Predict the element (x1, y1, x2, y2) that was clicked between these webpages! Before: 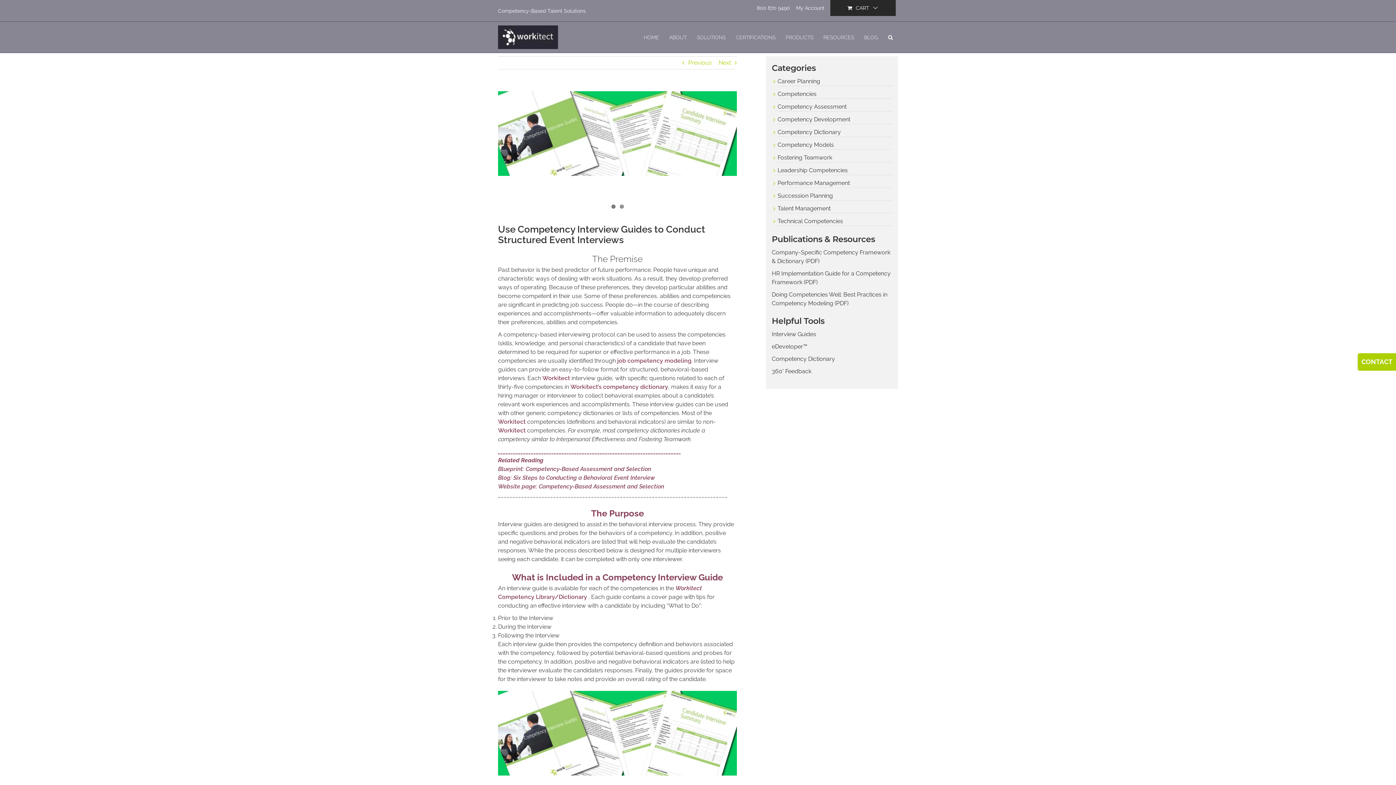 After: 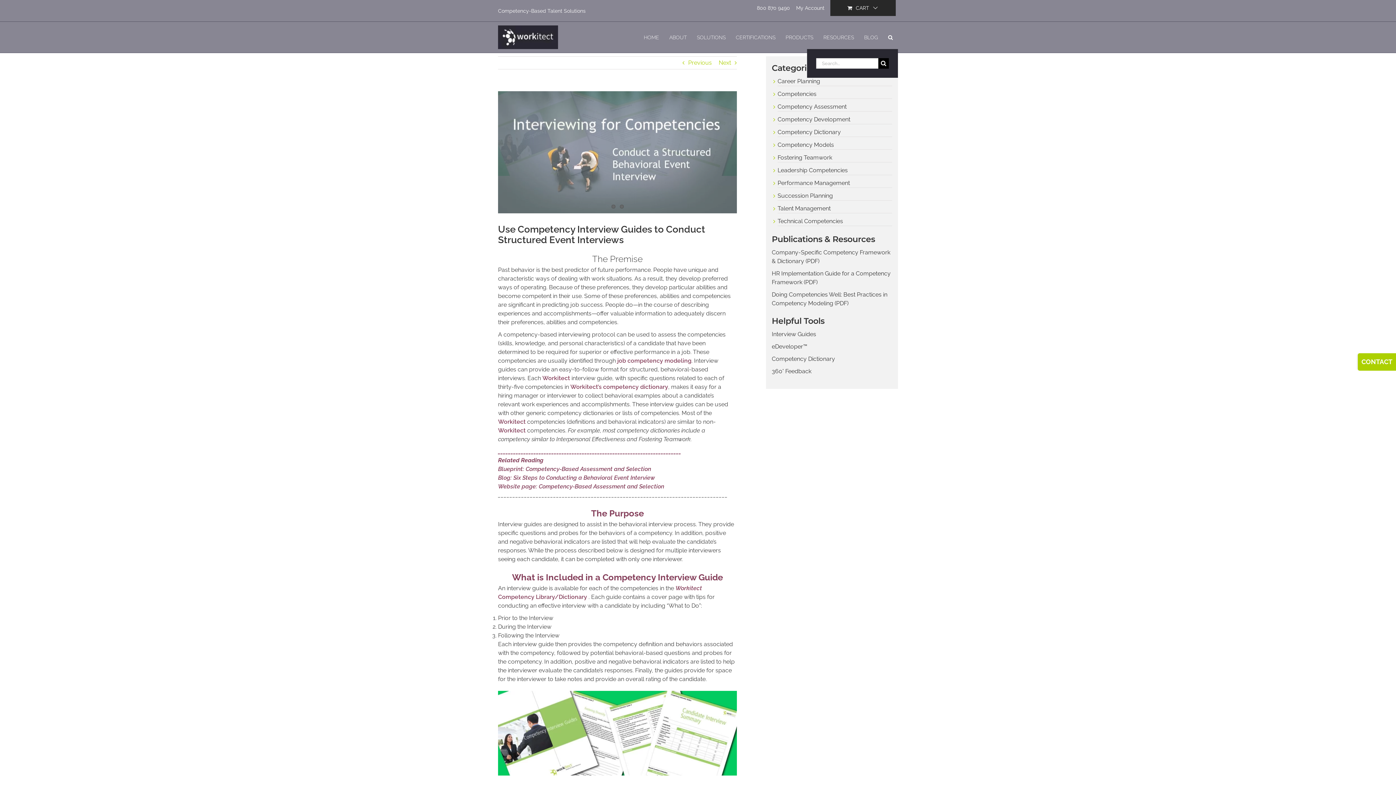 Action: bbox: (883, 25, 898, 49) label: Search